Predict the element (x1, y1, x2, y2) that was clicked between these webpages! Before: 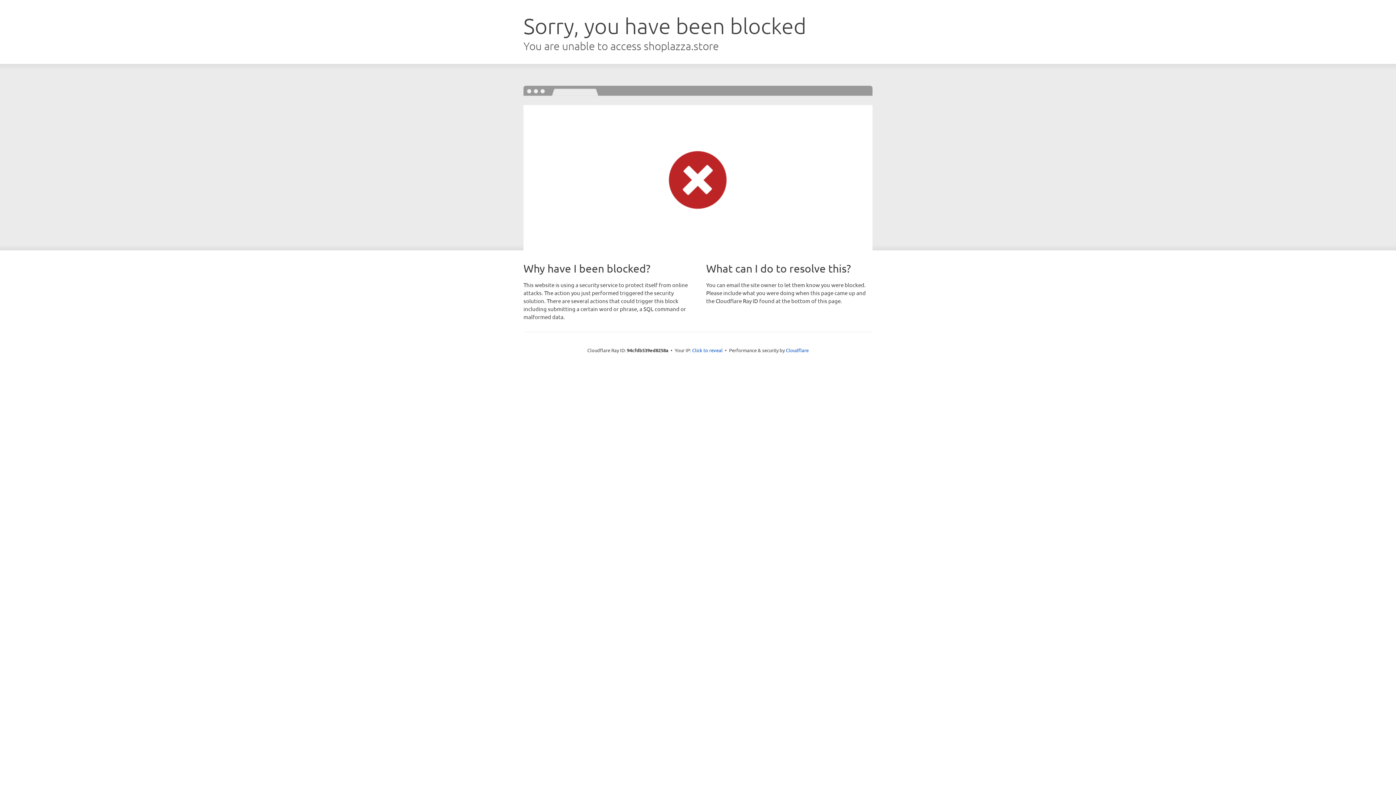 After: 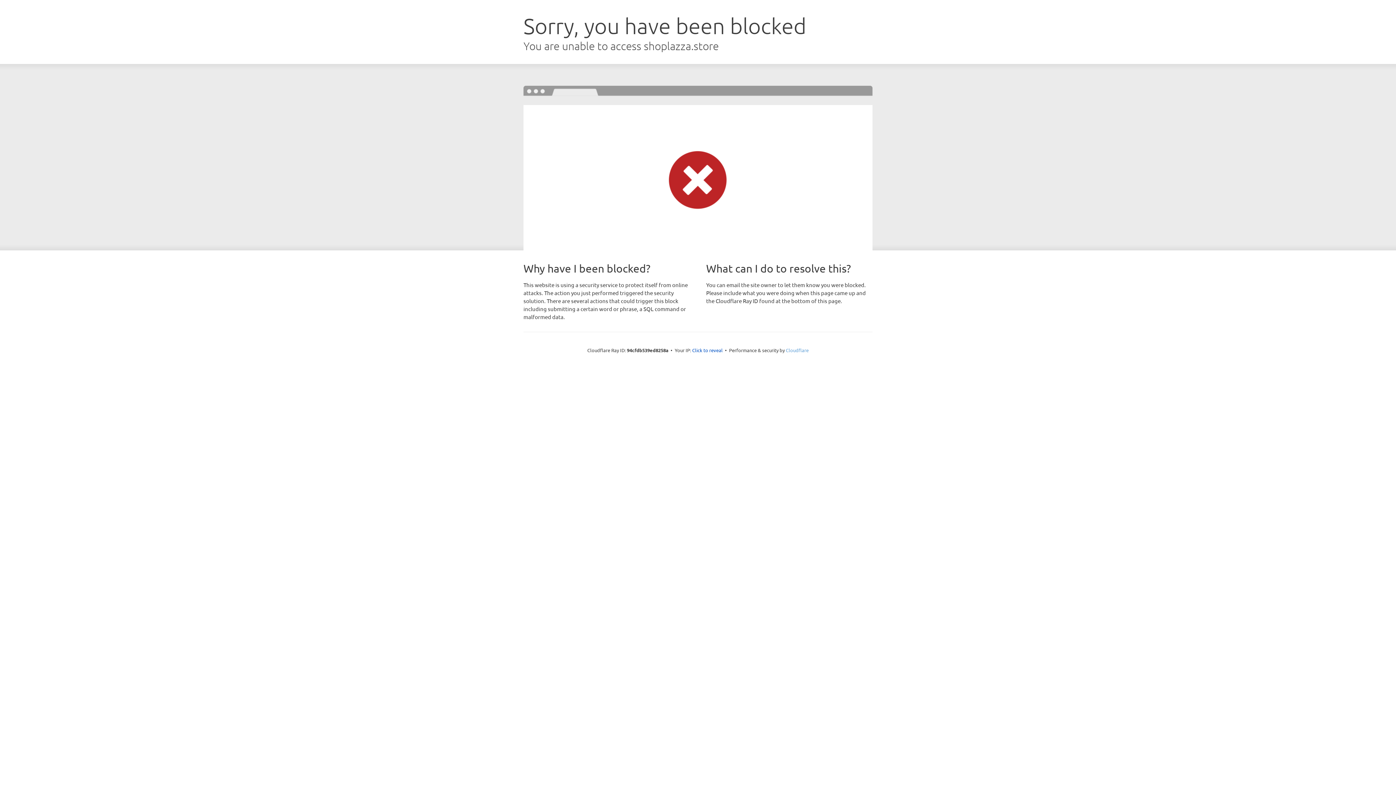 Action: label: Cloudflare bbox: (786, 347, 808, 353)